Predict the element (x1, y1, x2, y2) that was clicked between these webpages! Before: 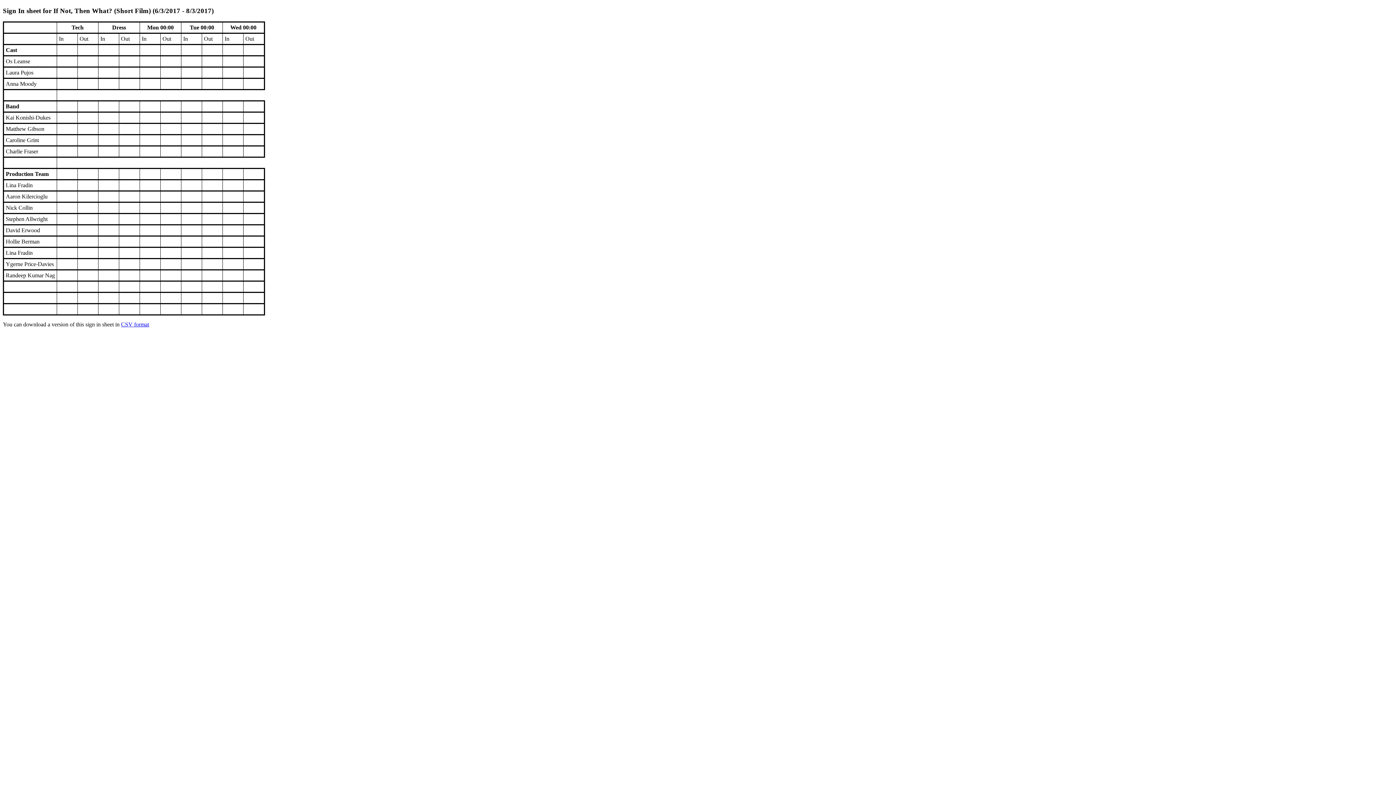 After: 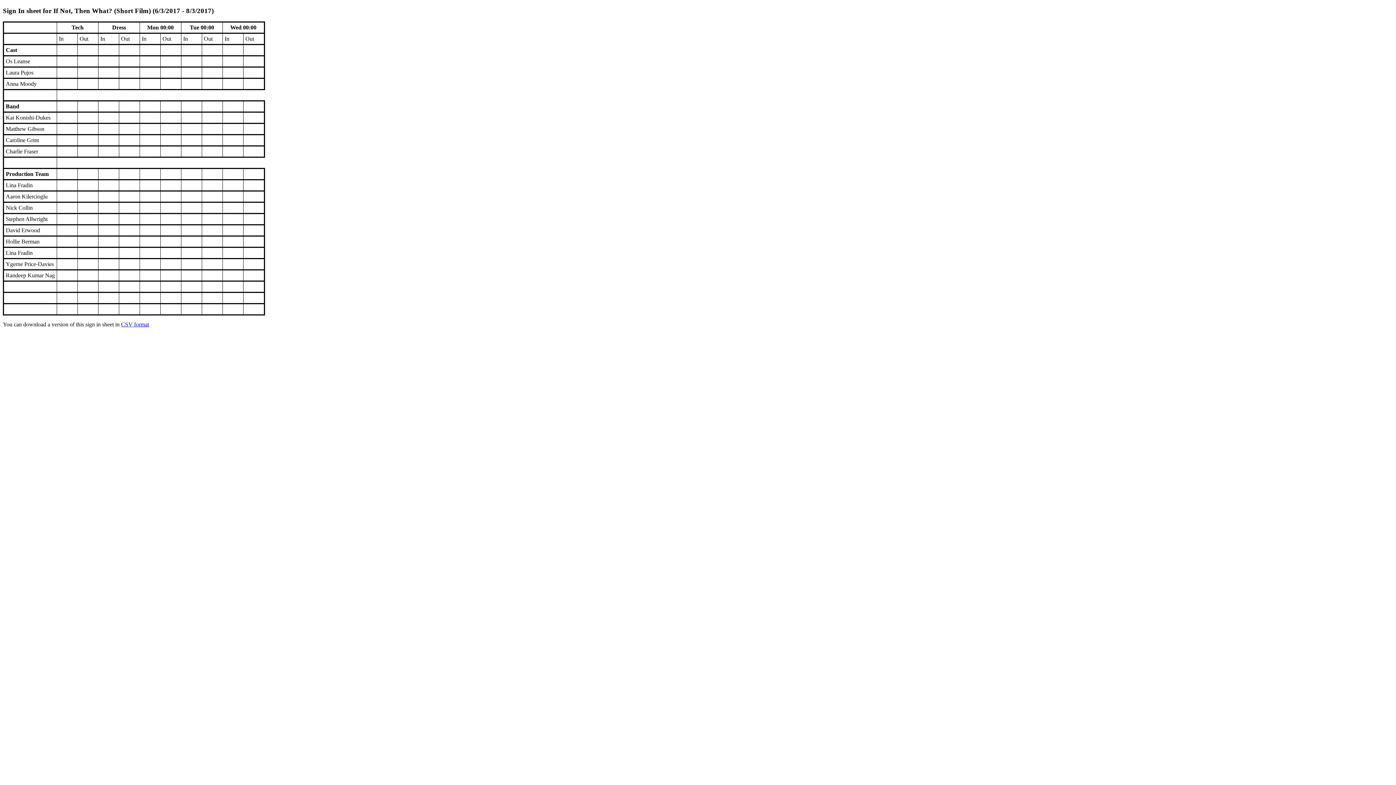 Action: bbox: (121, 321, 149, 327) label: CSV format